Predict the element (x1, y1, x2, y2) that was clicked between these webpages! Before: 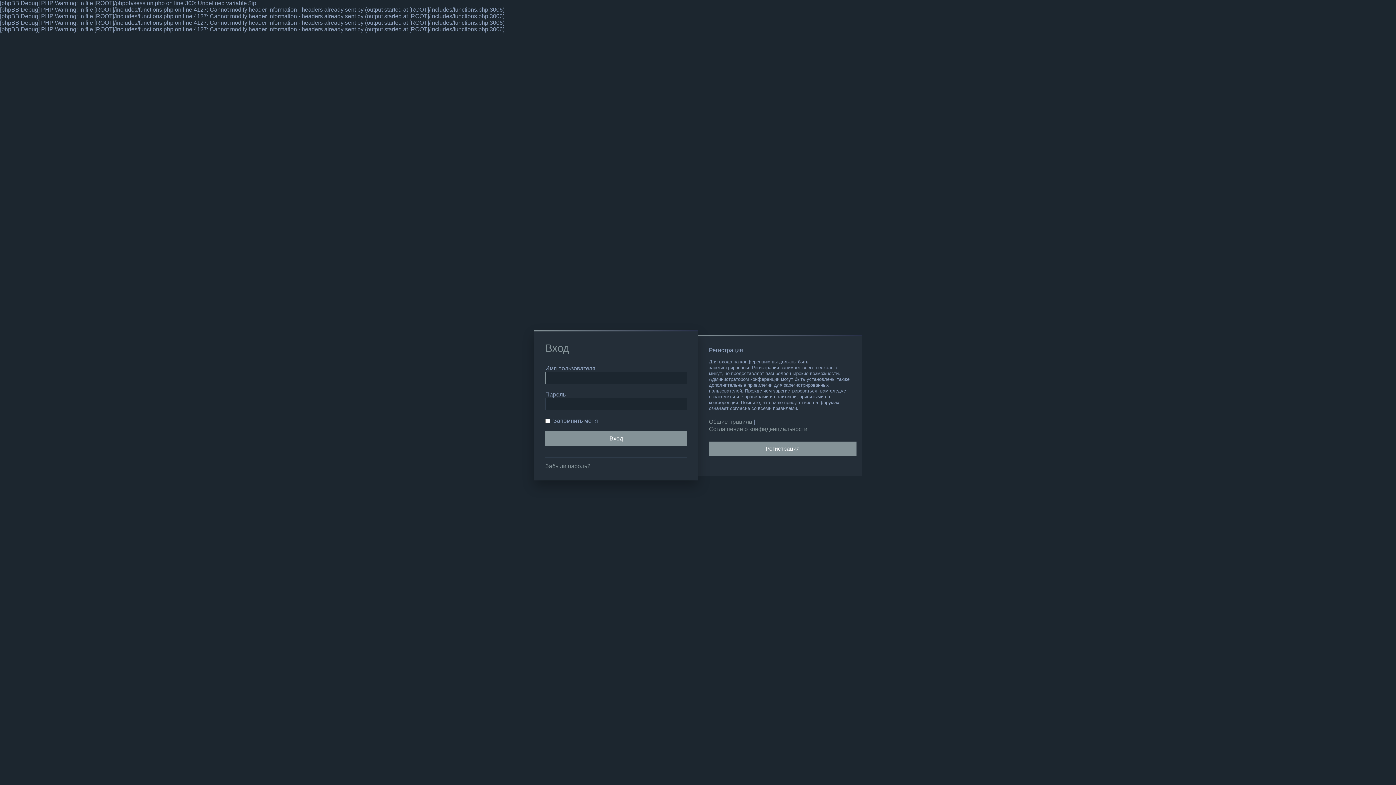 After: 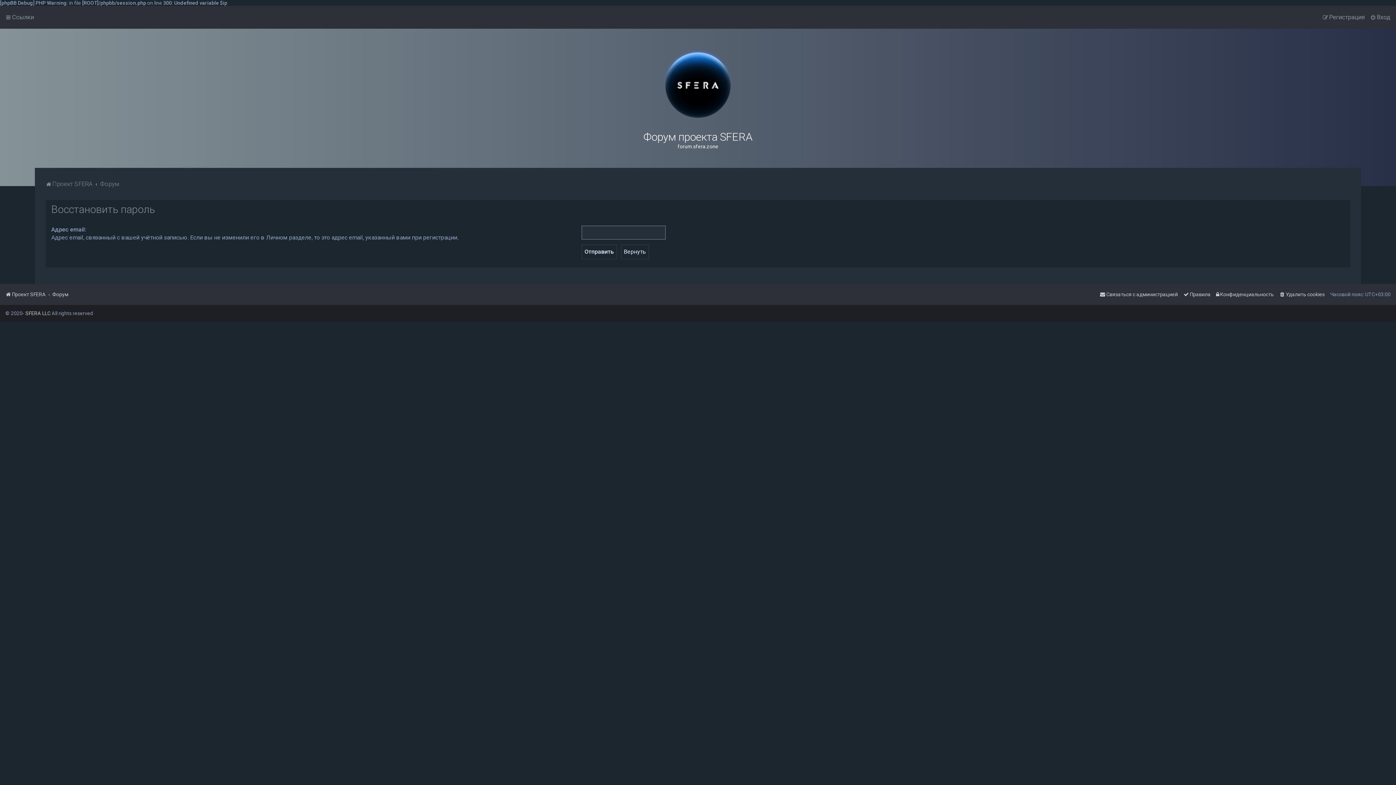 Action: bbox: (545, 463, 590, 469) label: Забыли пароль?